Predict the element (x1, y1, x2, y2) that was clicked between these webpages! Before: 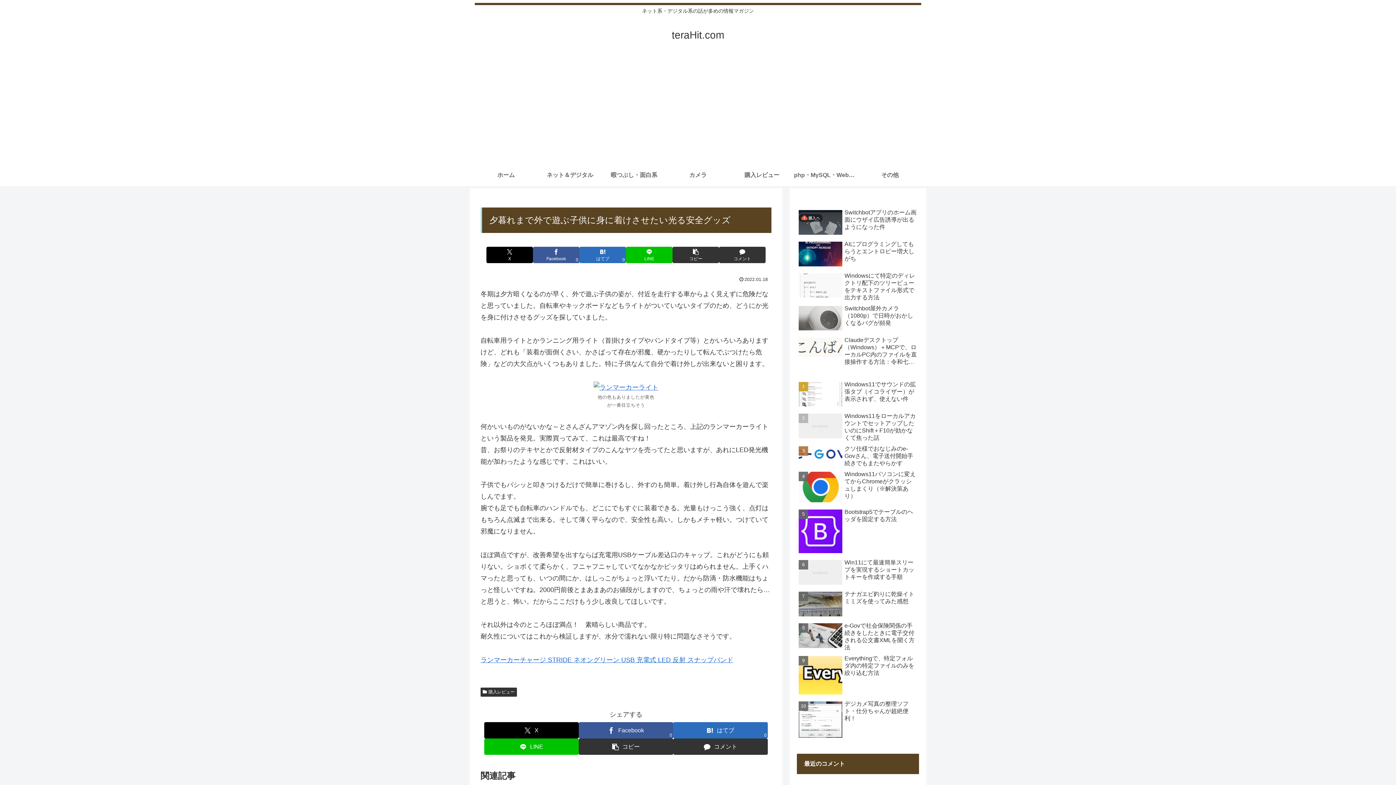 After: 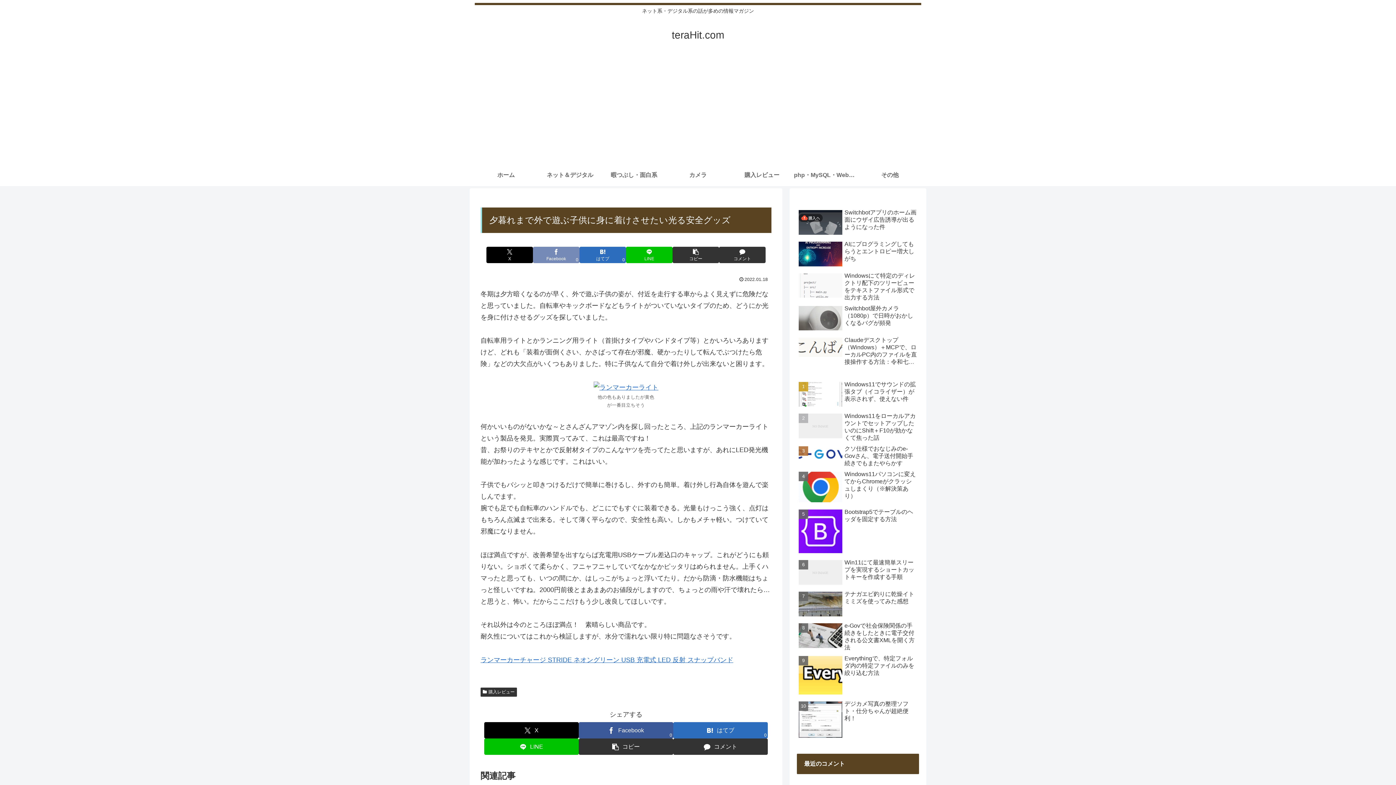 Action: label: Facebookでシェア bbox: (533, 246, 579, 263)